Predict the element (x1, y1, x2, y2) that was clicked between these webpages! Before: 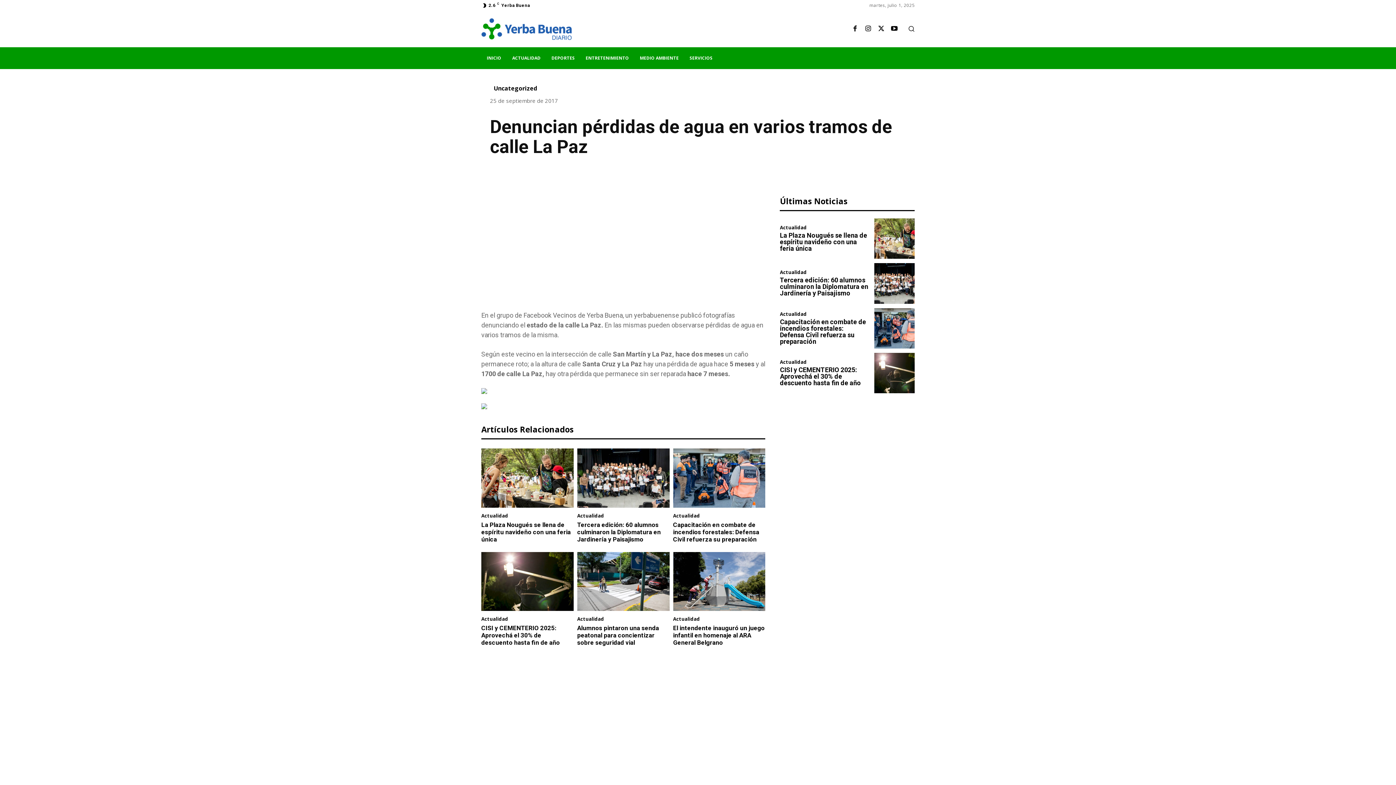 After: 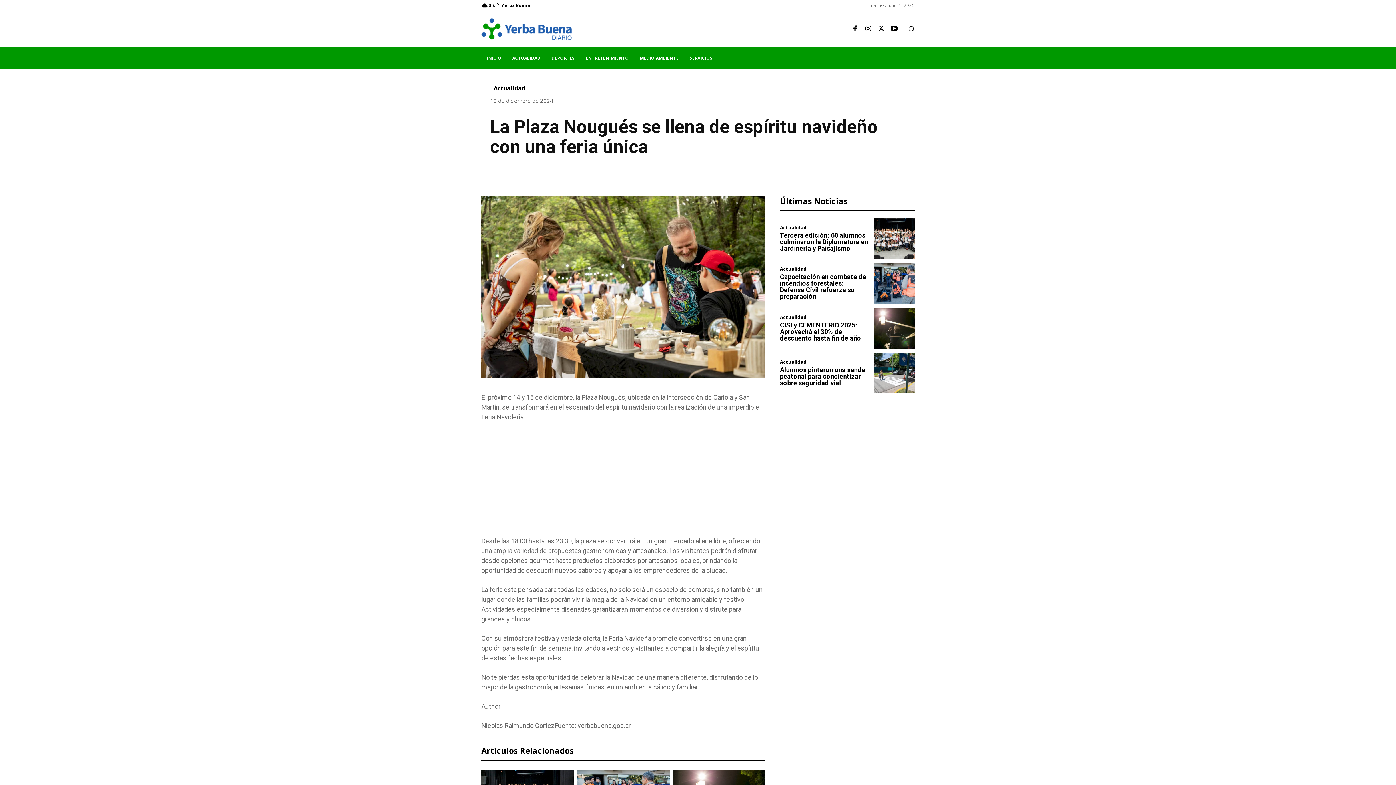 Action: bbox: (481, 448, 573, 507)